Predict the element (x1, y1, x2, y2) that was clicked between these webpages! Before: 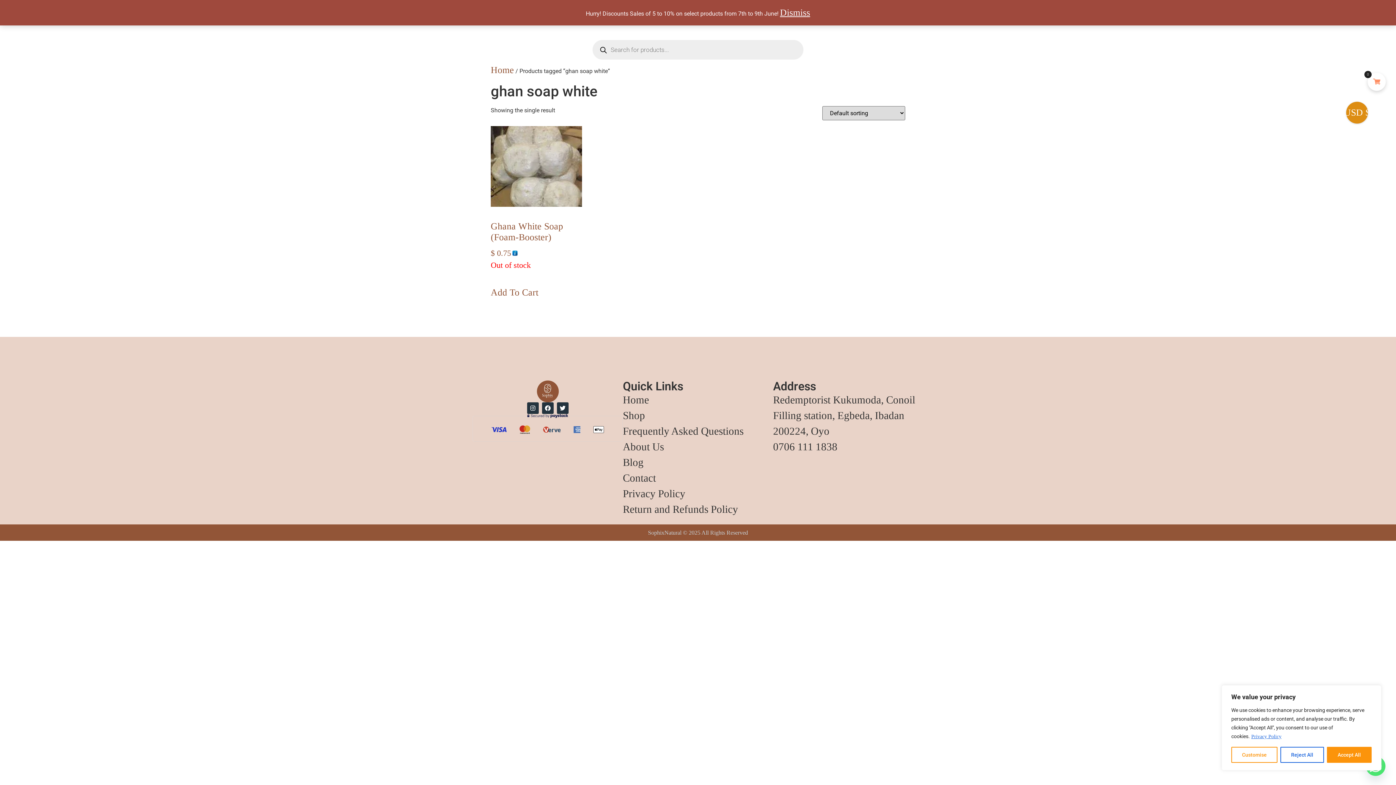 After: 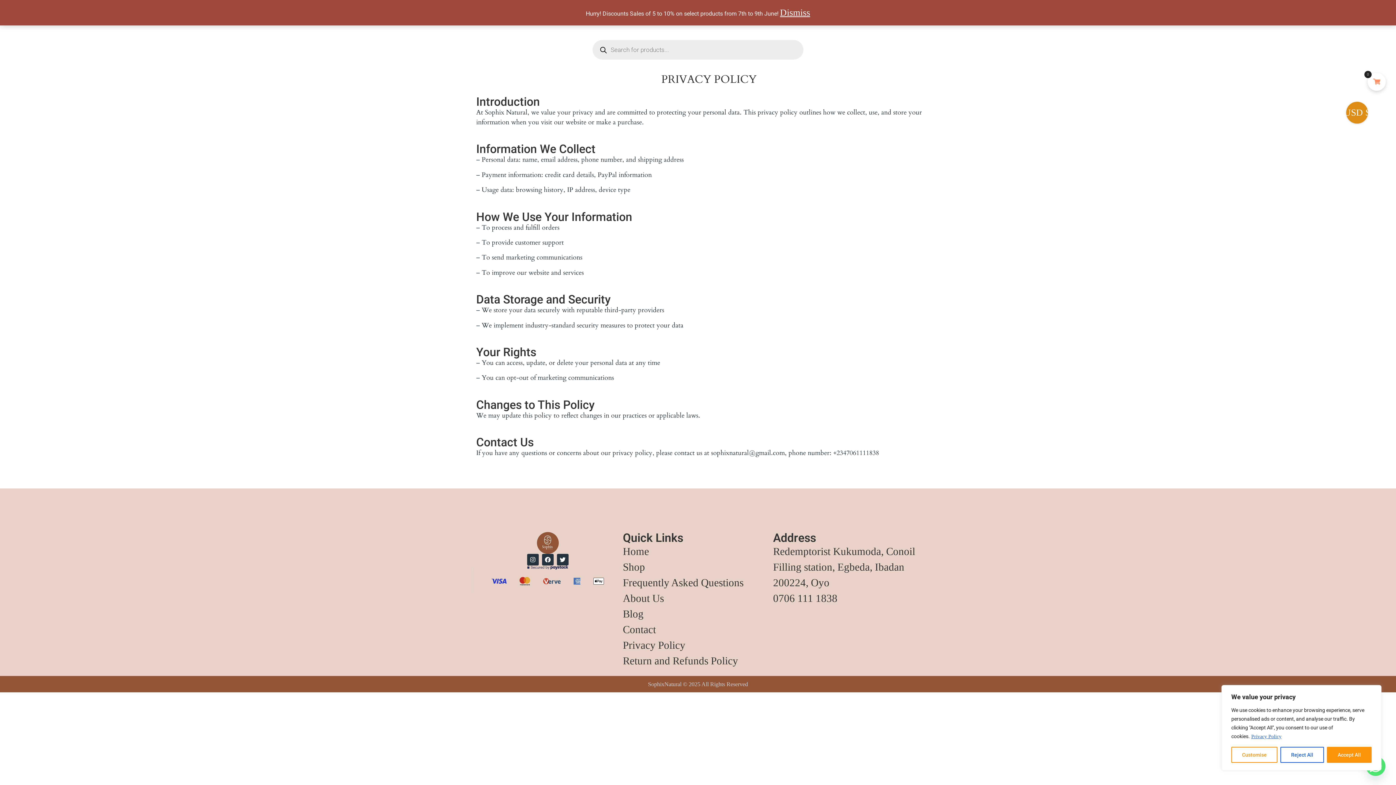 Action: bbox: (623, 486, 773, 501) label: Privacy Policy